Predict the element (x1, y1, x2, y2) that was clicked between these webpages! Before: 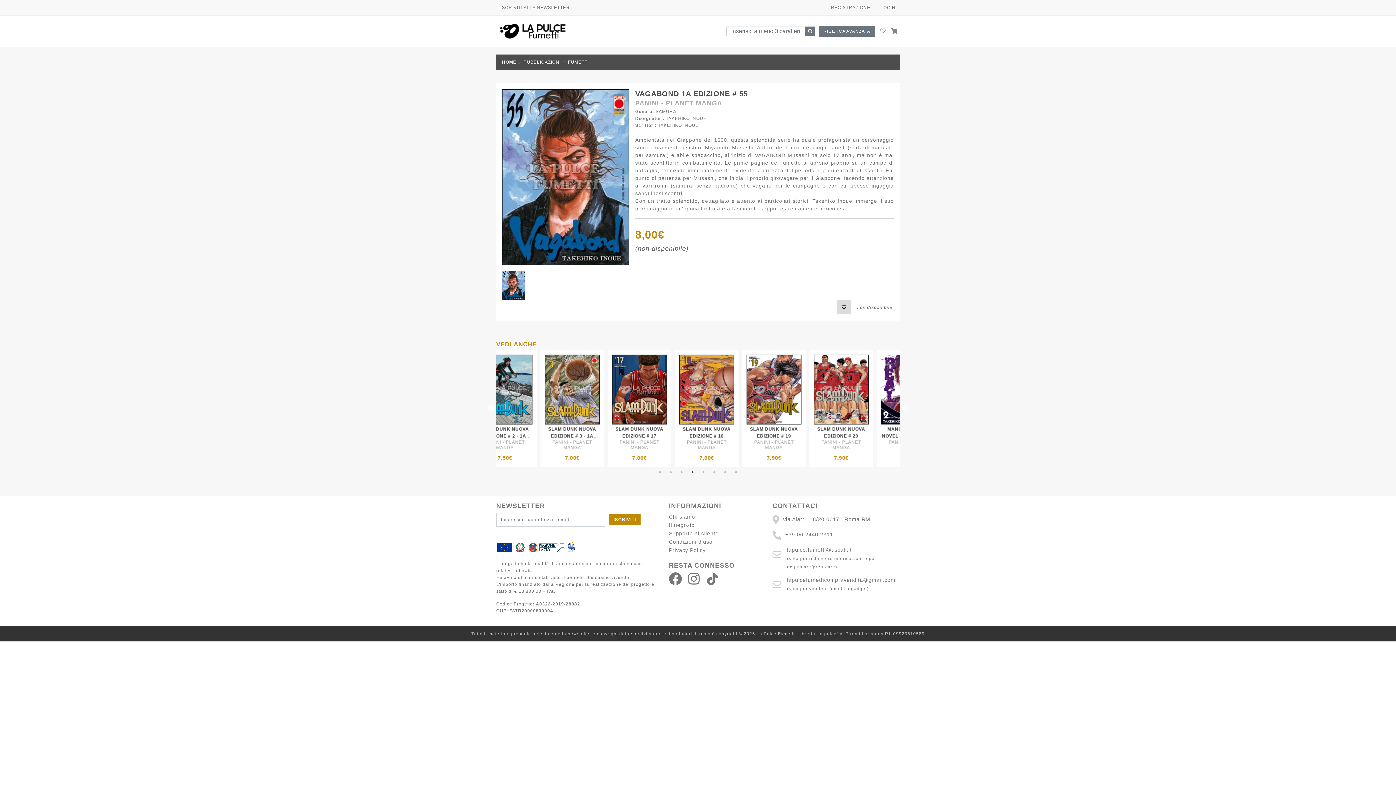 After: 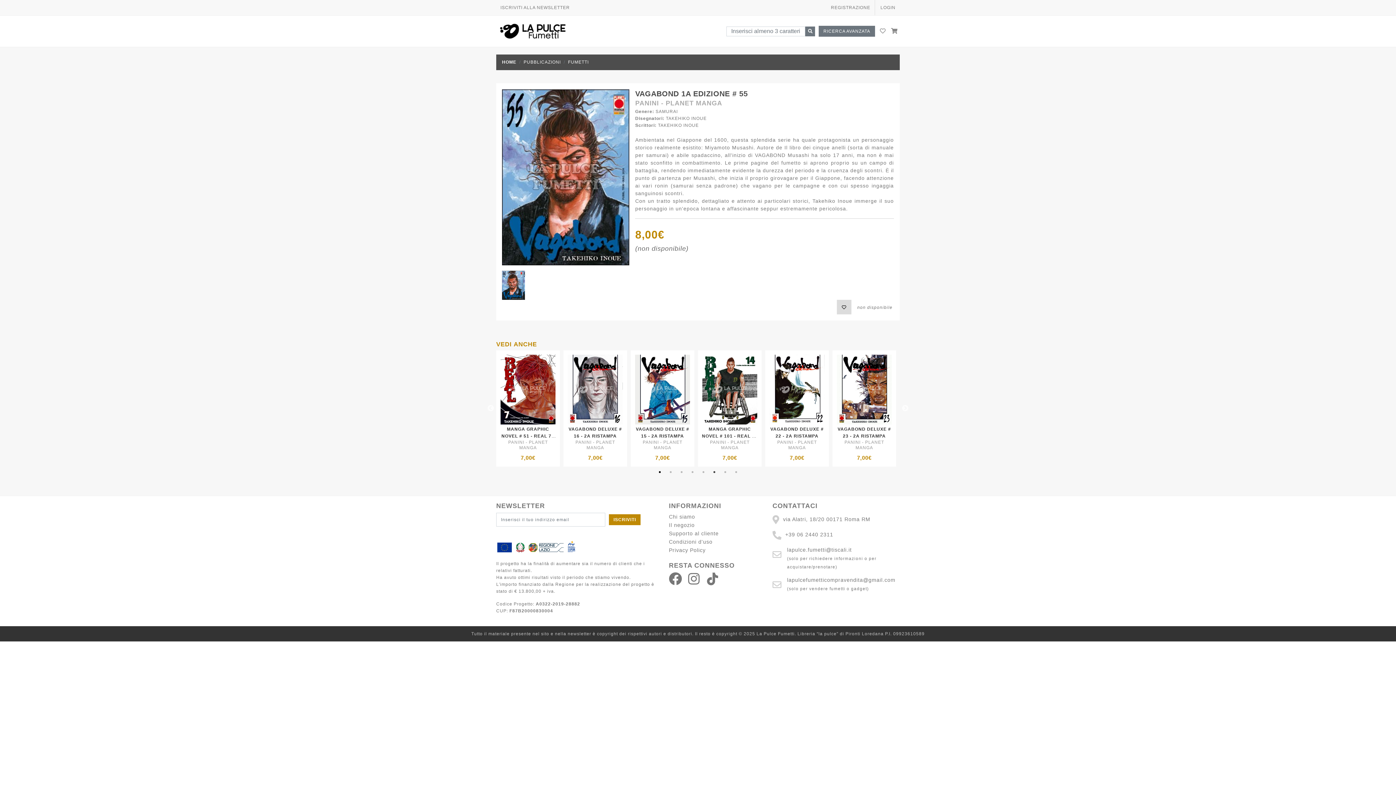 Action: label: 1 bbox: (656, 468, 663, 476)